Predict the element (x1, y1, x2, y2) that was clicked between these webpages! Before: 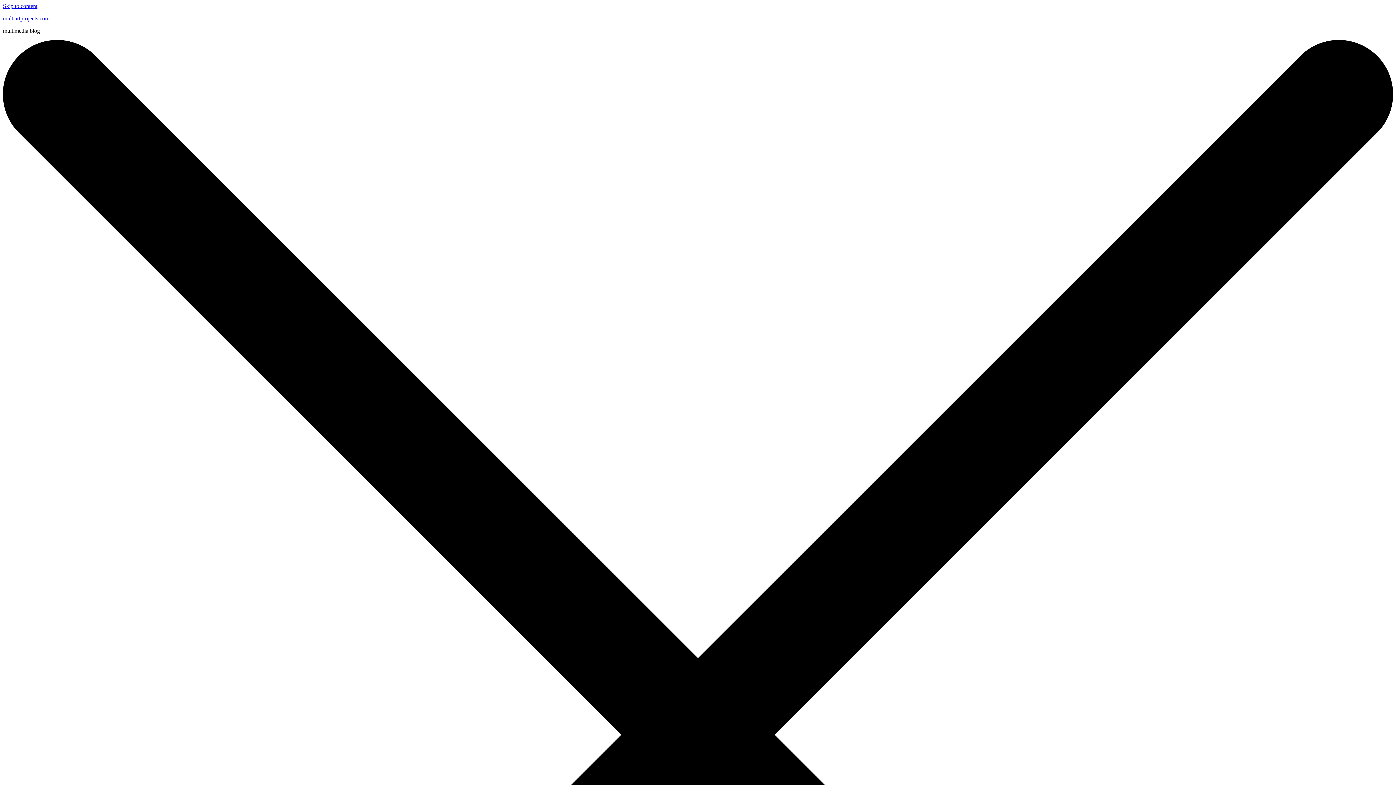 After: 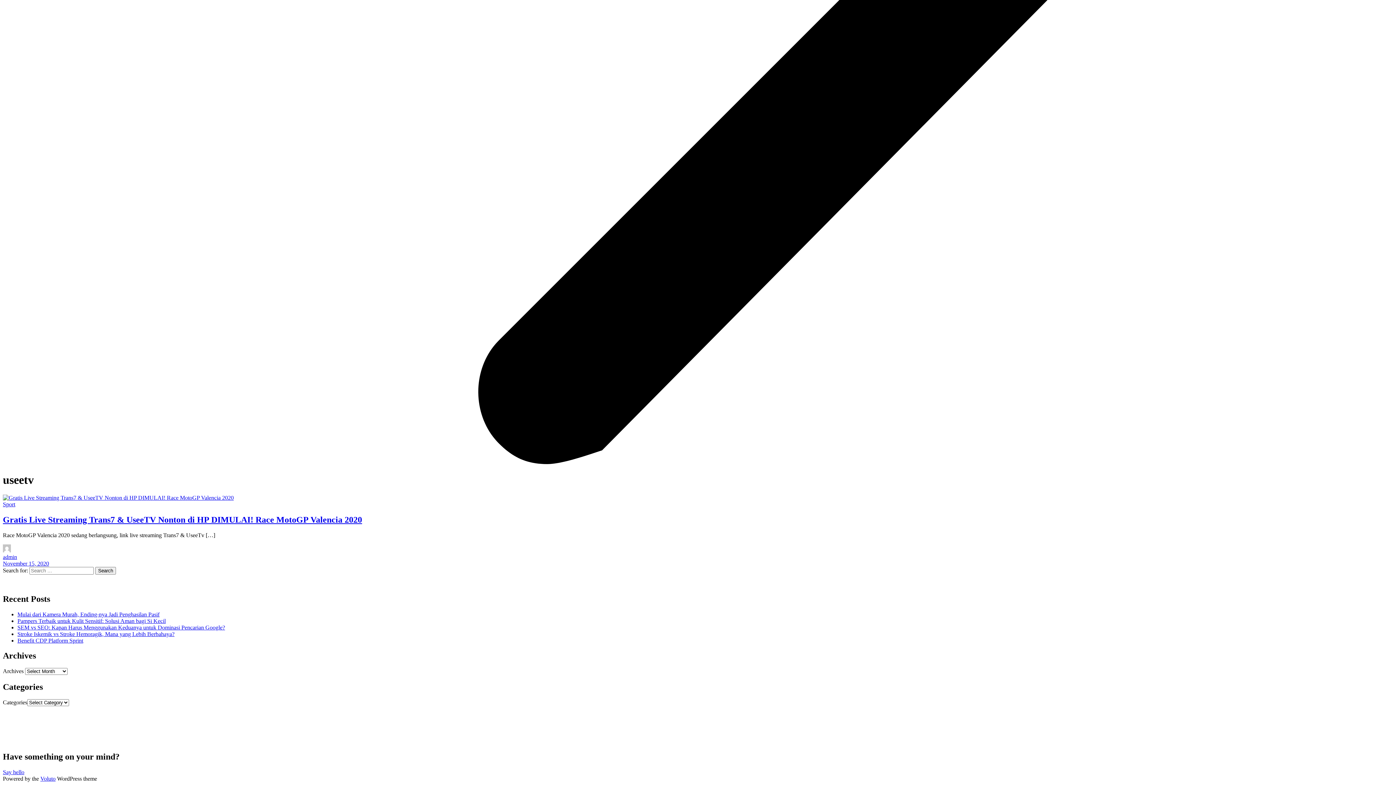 Action: label: Skip to content bbox: (2, 2, 37, 9)